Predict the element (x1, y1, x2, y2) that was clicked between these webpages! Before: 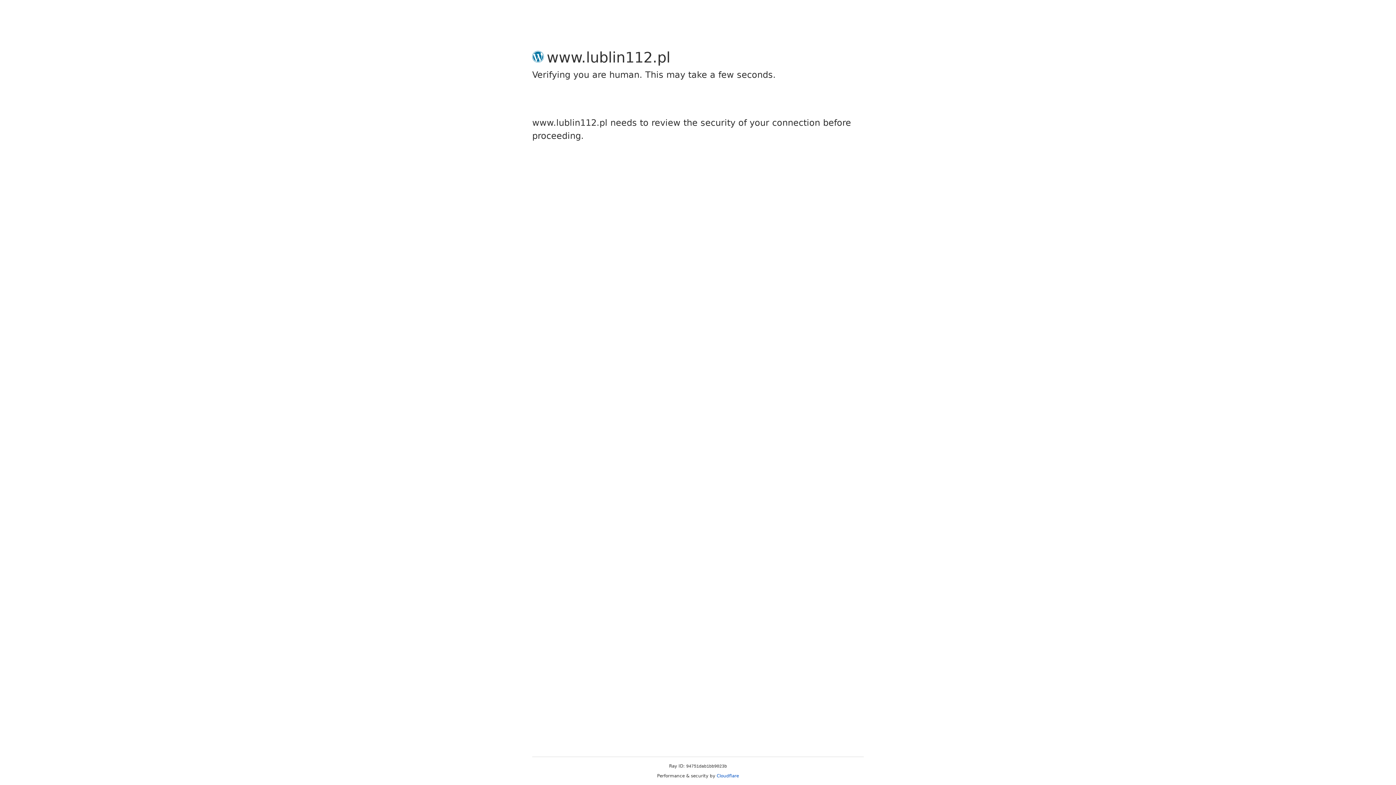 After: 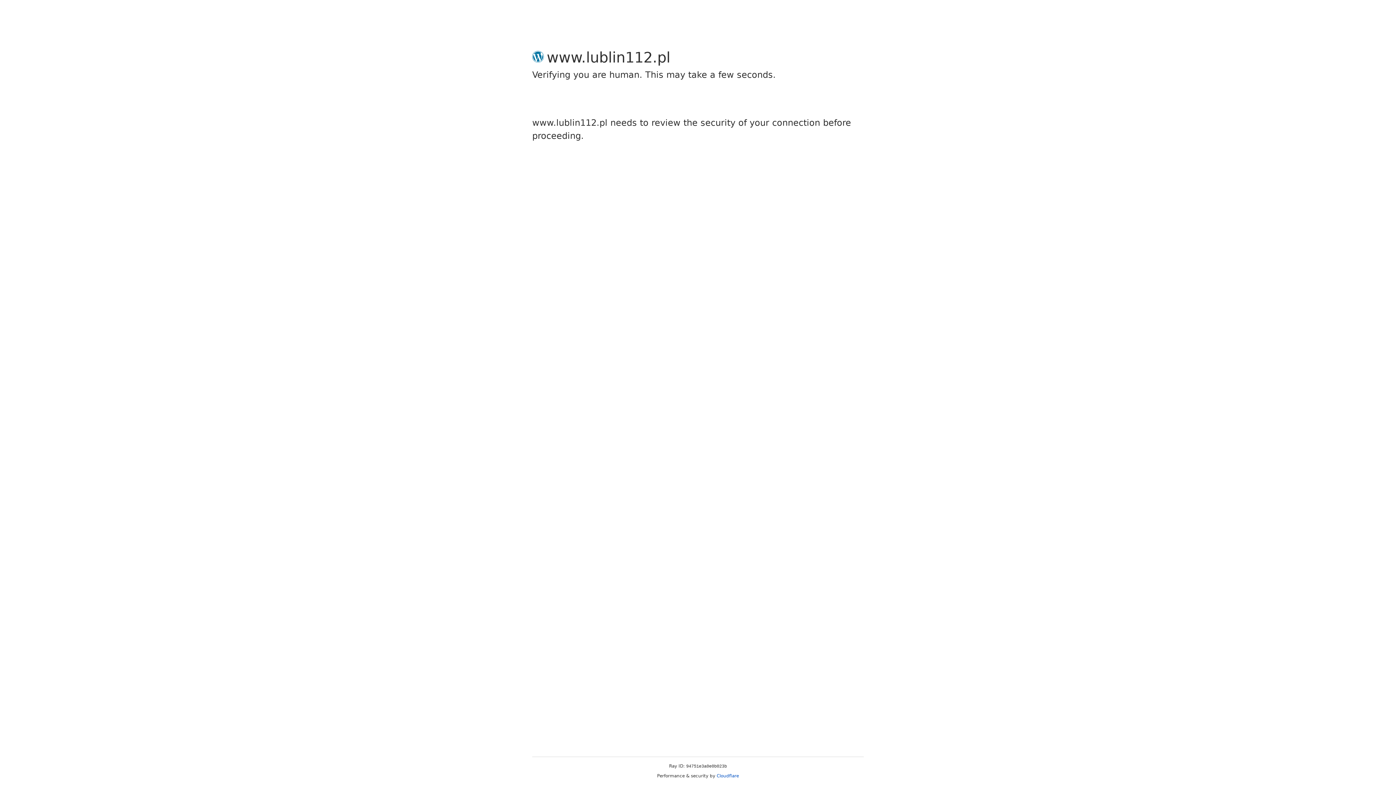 Action: bbox: (716, 773, 739, 778) label: Cloudflare